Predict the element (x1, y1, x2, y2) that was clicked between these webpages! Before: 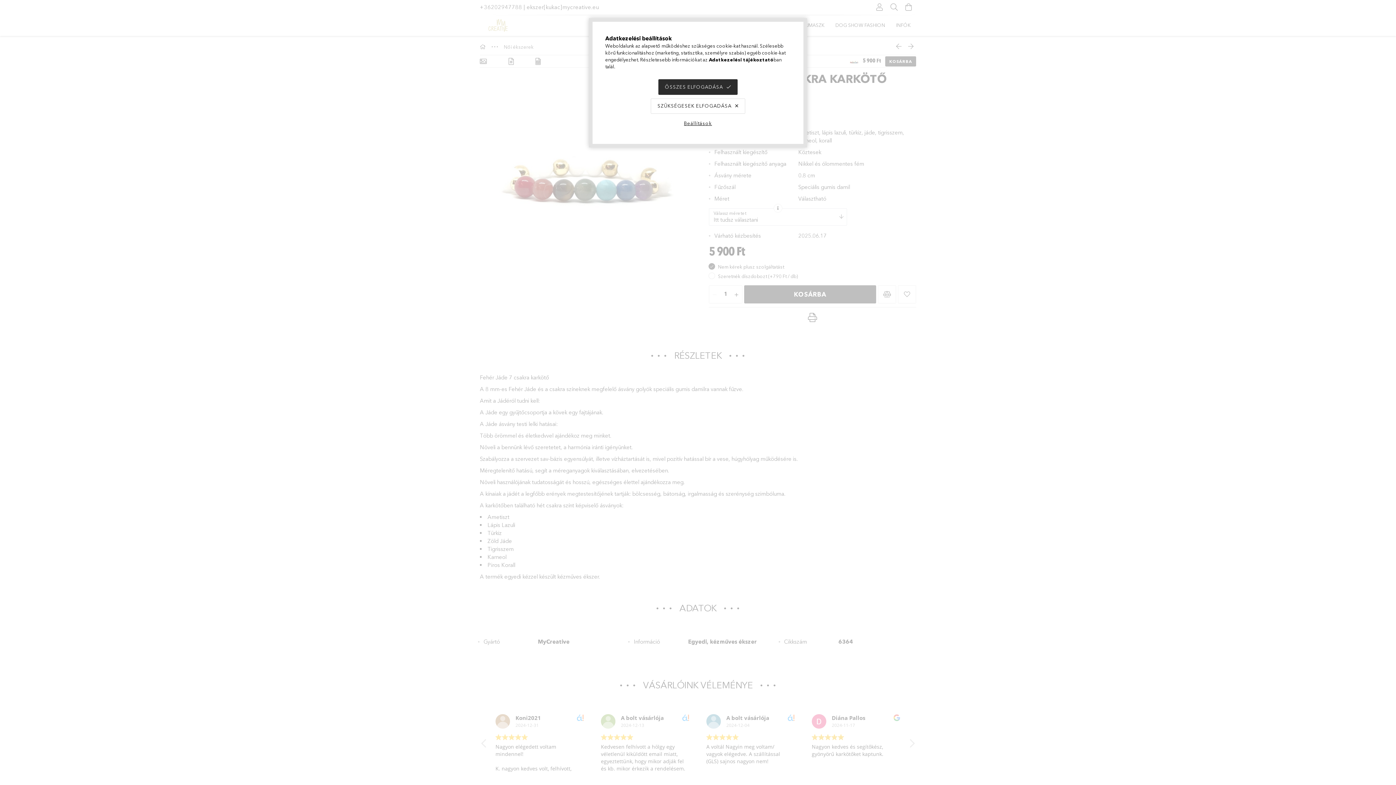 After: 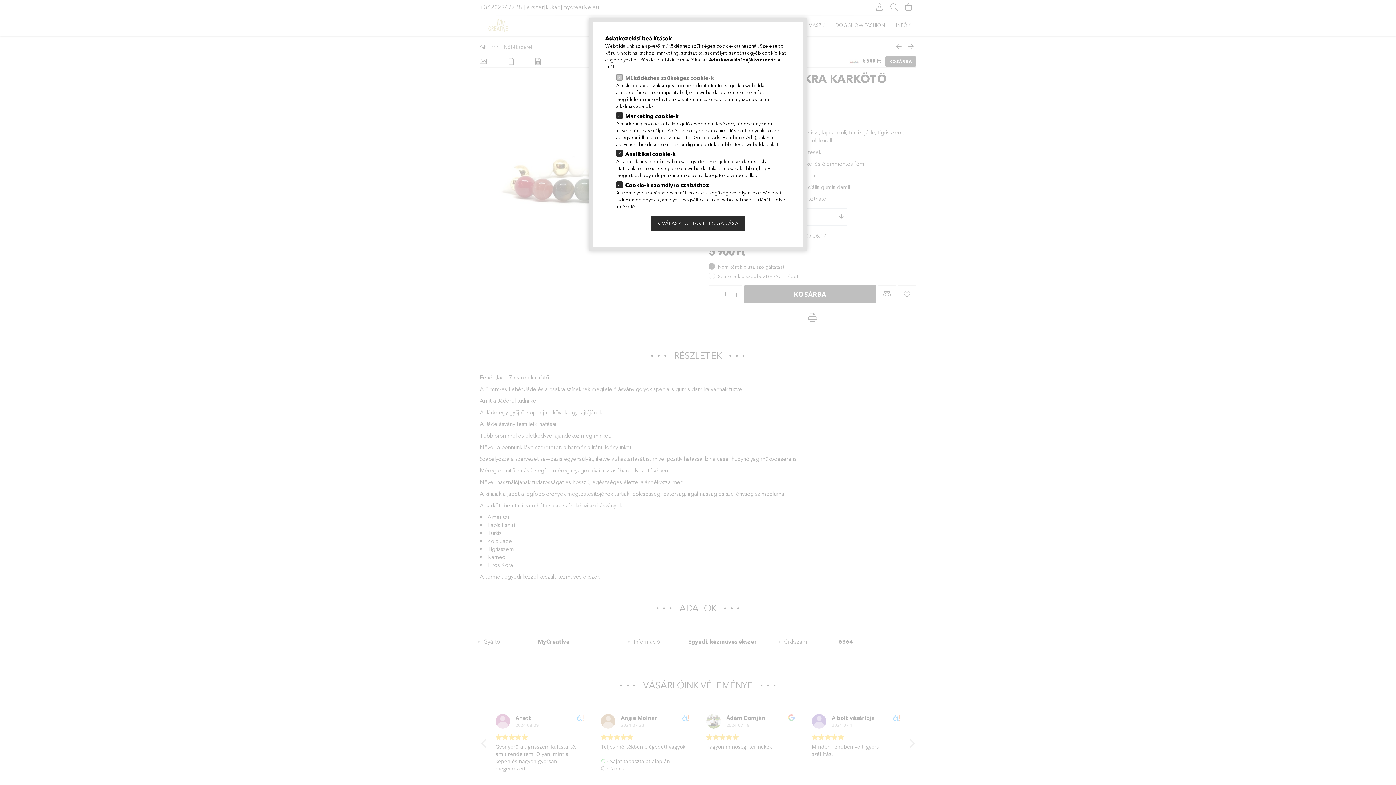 Action: label: Beállítások bbox: (677, 115, 718, 131)